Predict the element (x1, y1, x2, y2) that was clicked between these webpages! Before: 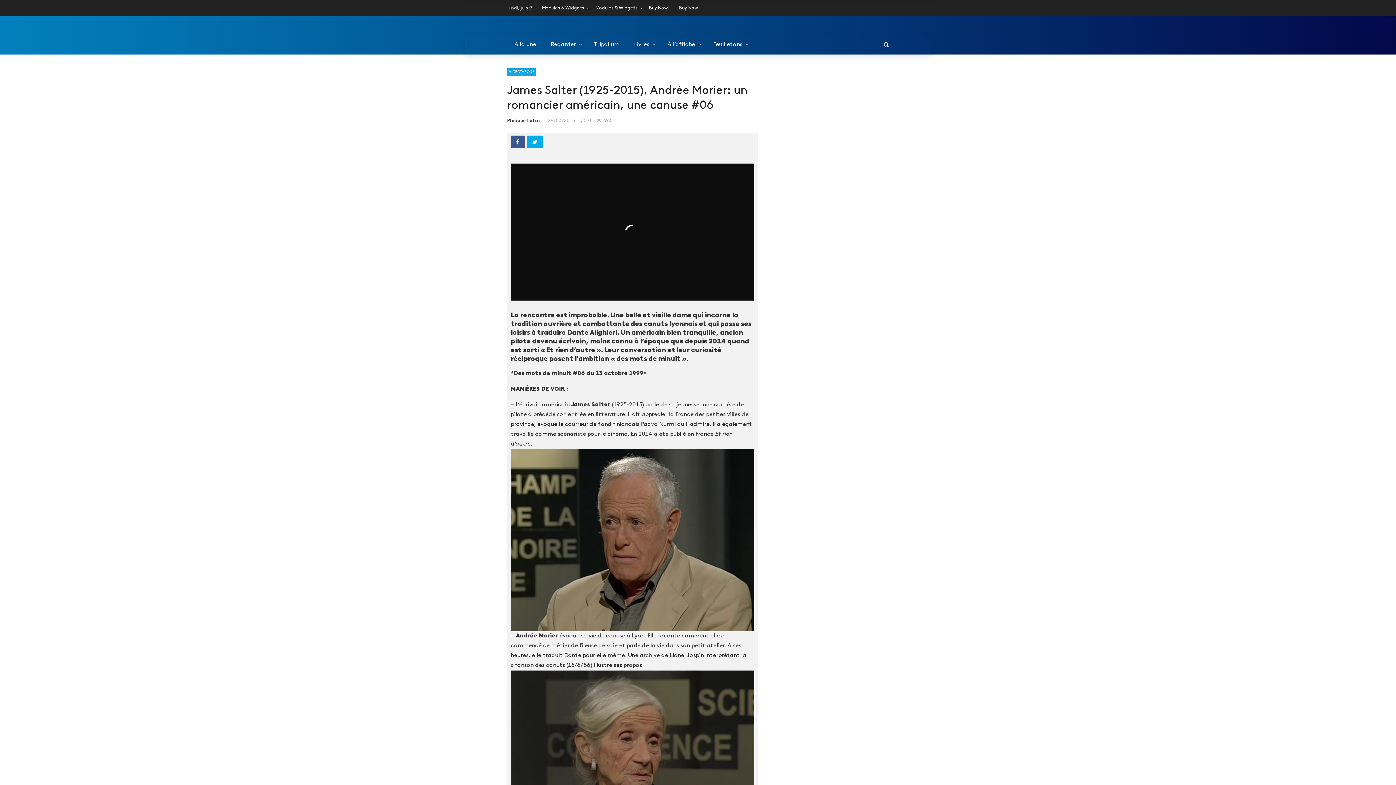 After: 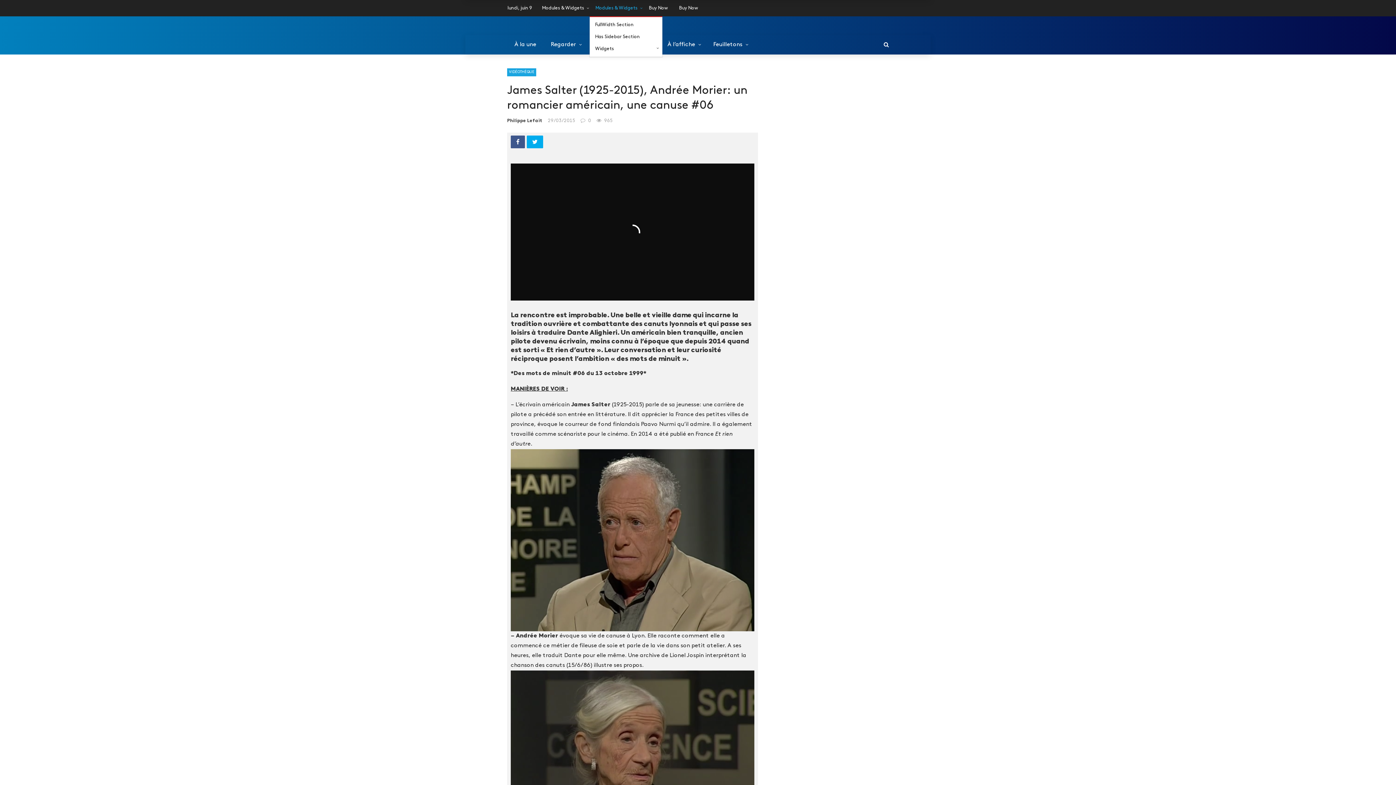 Action: label: Modules & Widgets bbox: (595, 5, 637, 10)